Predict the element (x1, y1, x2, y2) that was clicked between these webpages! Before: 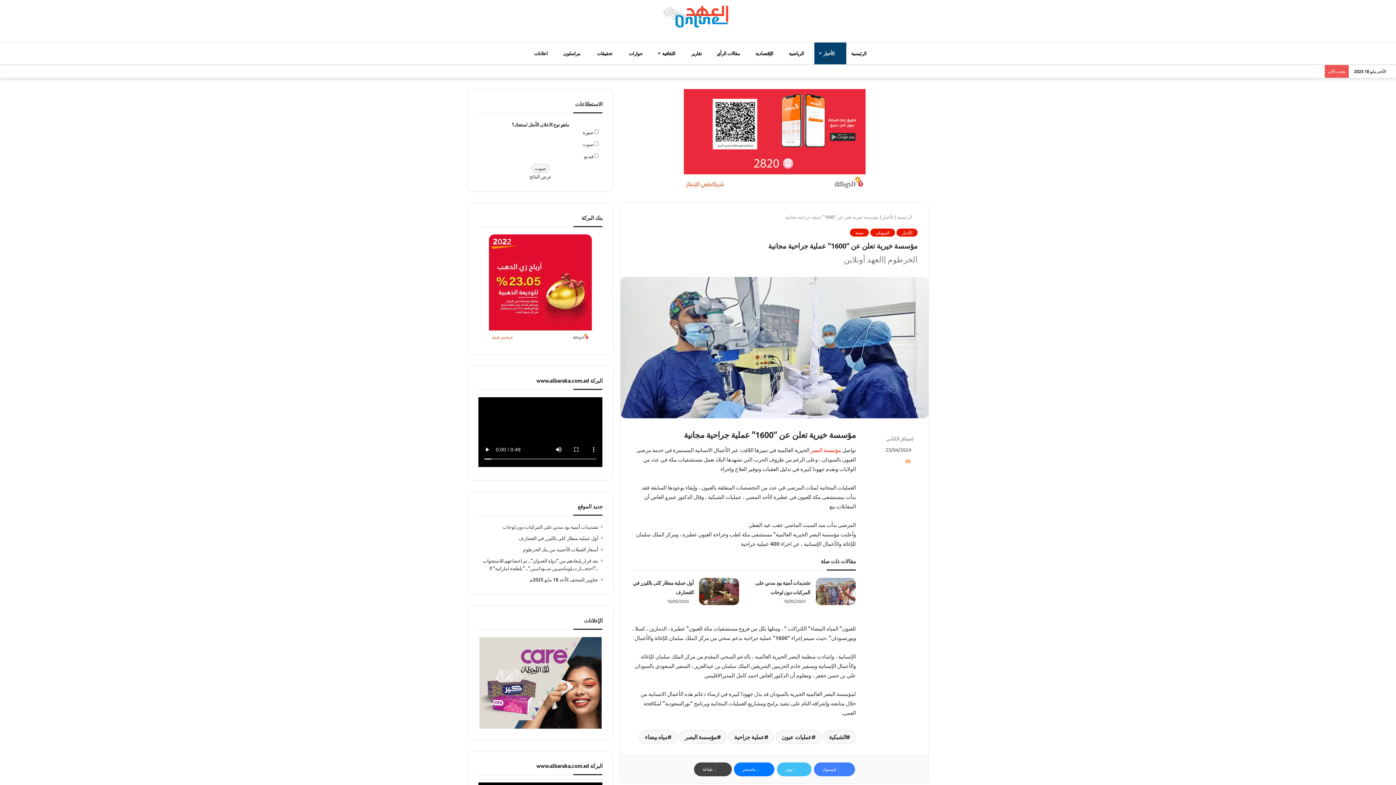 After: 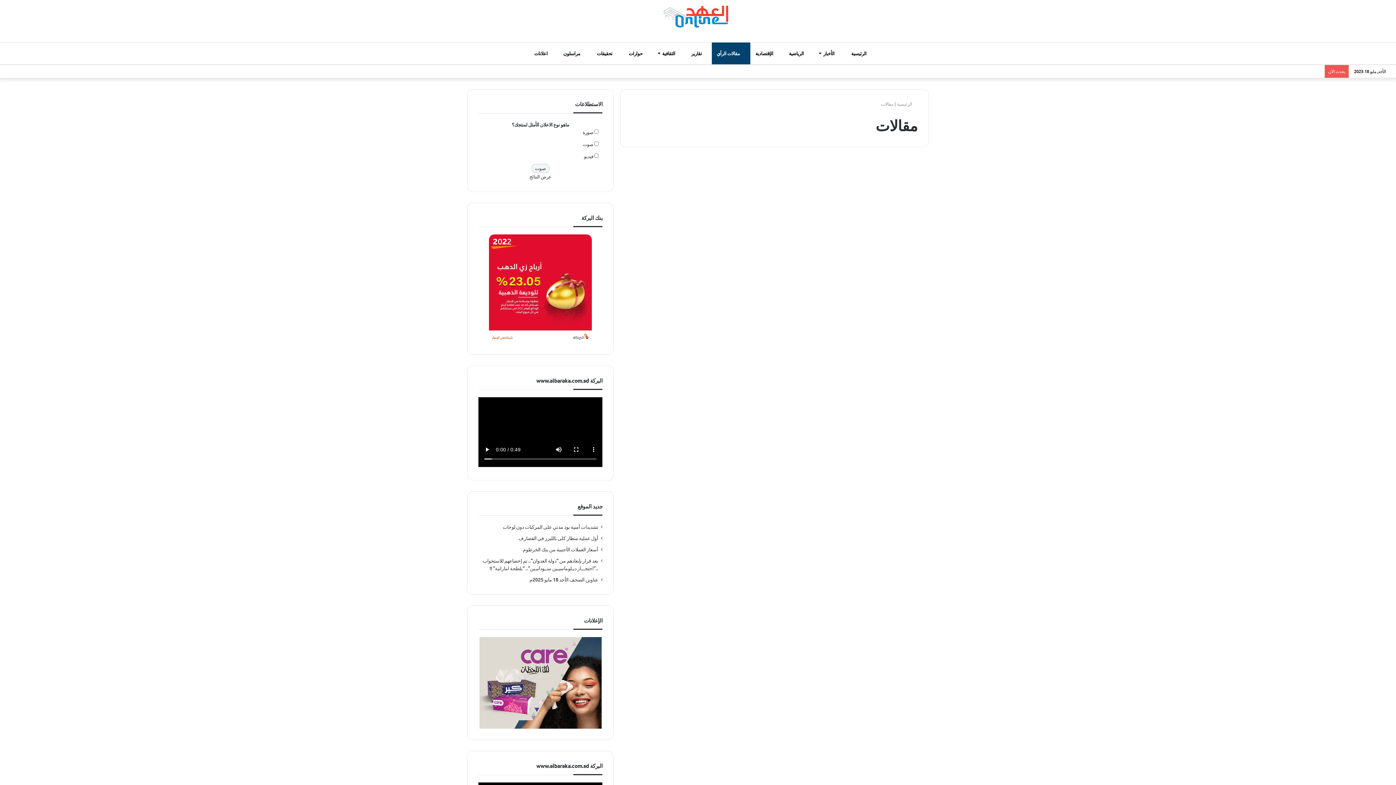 Action: bbox: (711, 42, 750, 64) label:  مقالات الرأي